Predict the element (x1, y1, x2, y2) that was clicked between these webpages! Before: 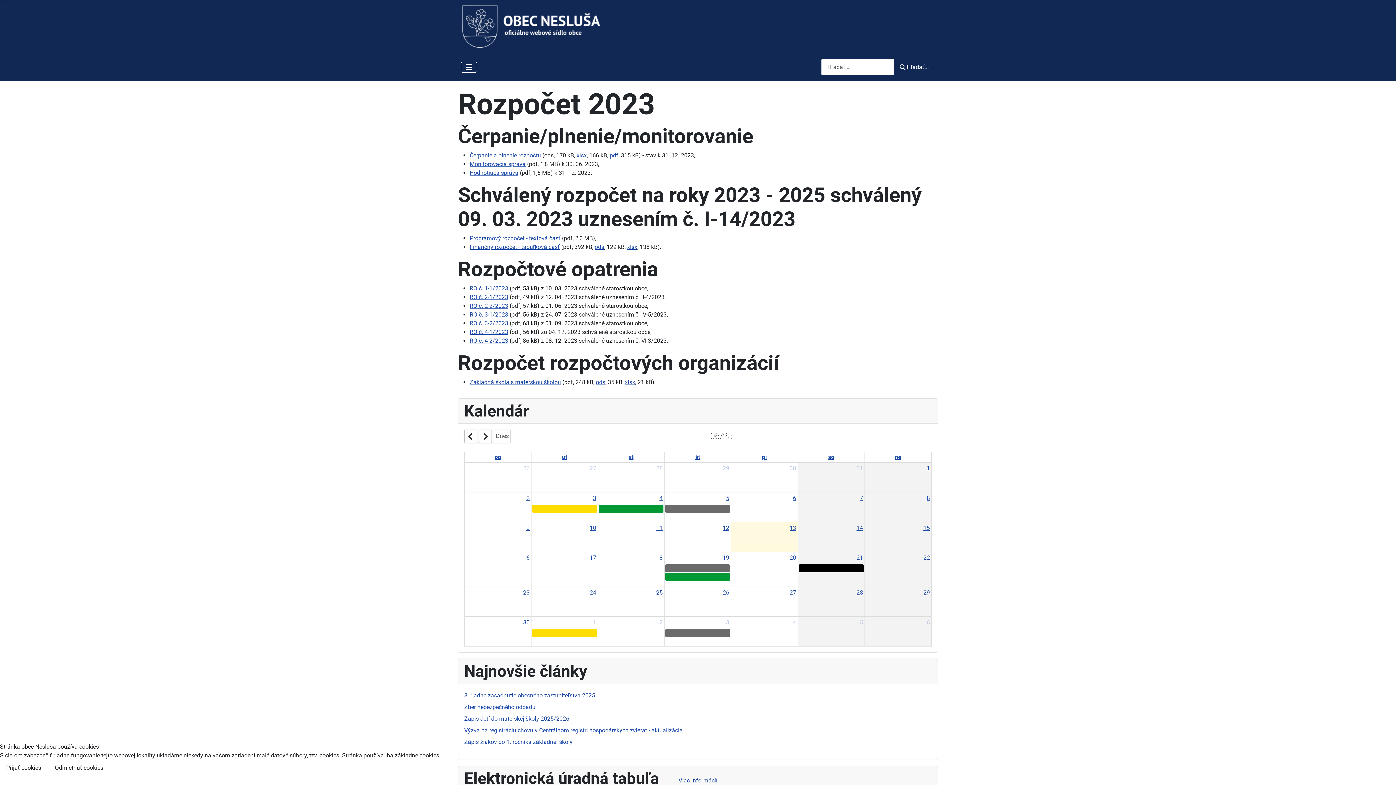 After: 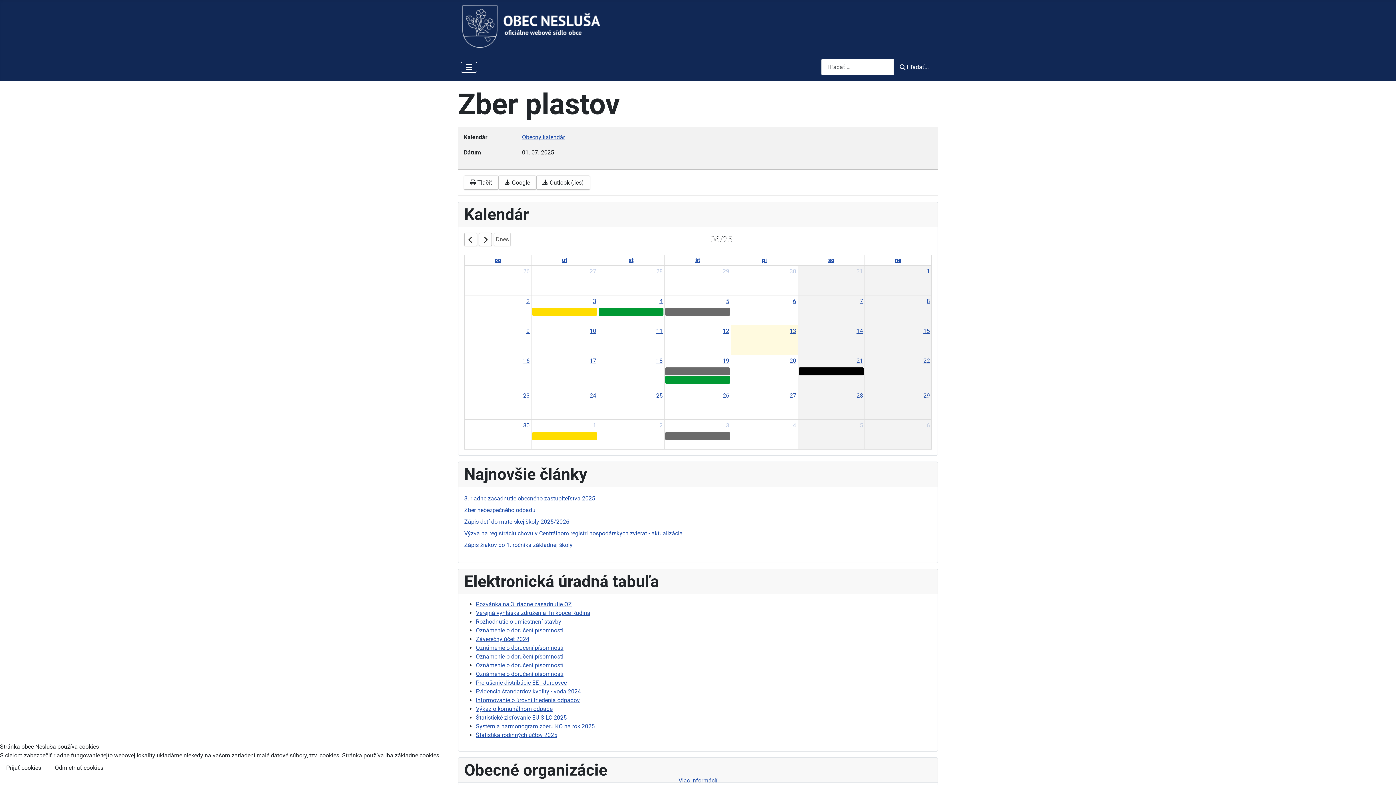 Action: bbox: (532, 629, 597, 637)